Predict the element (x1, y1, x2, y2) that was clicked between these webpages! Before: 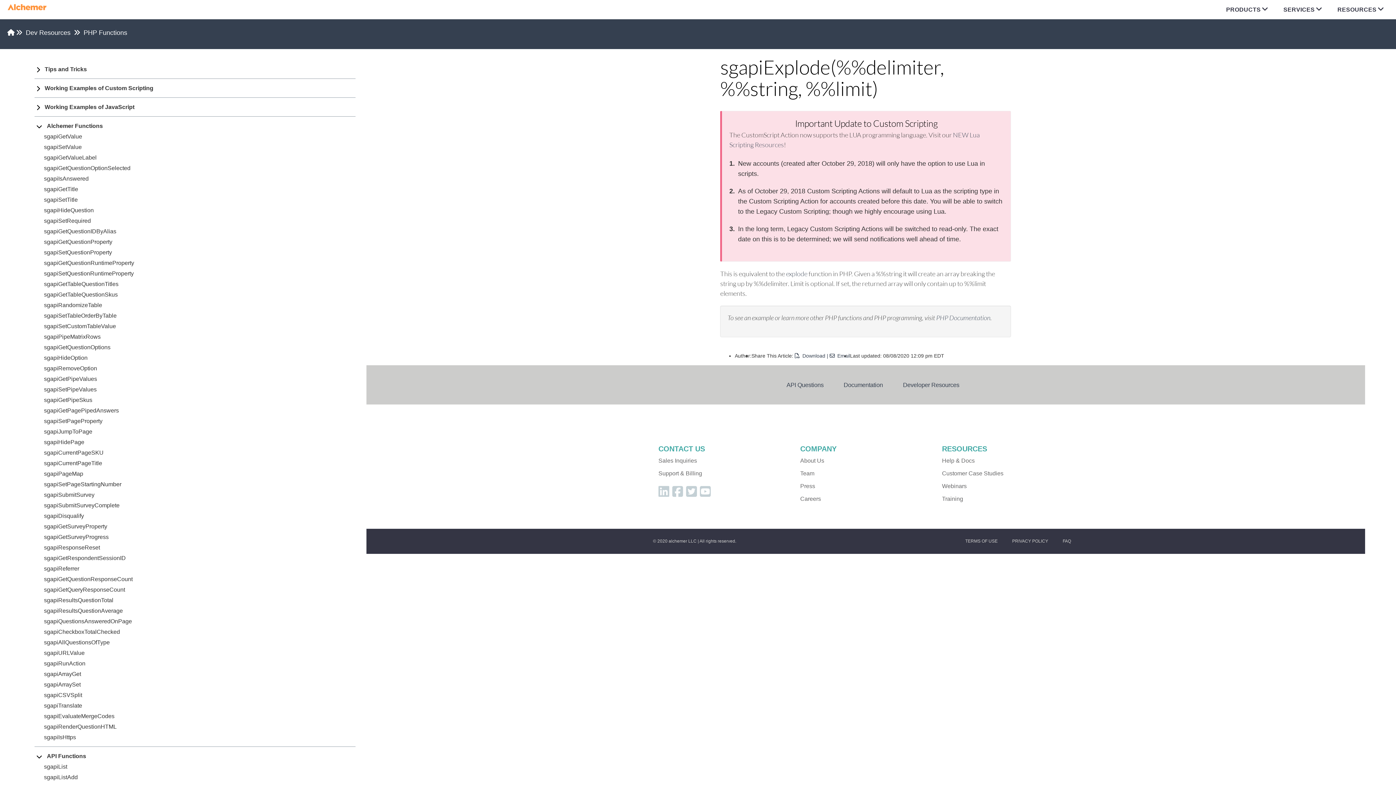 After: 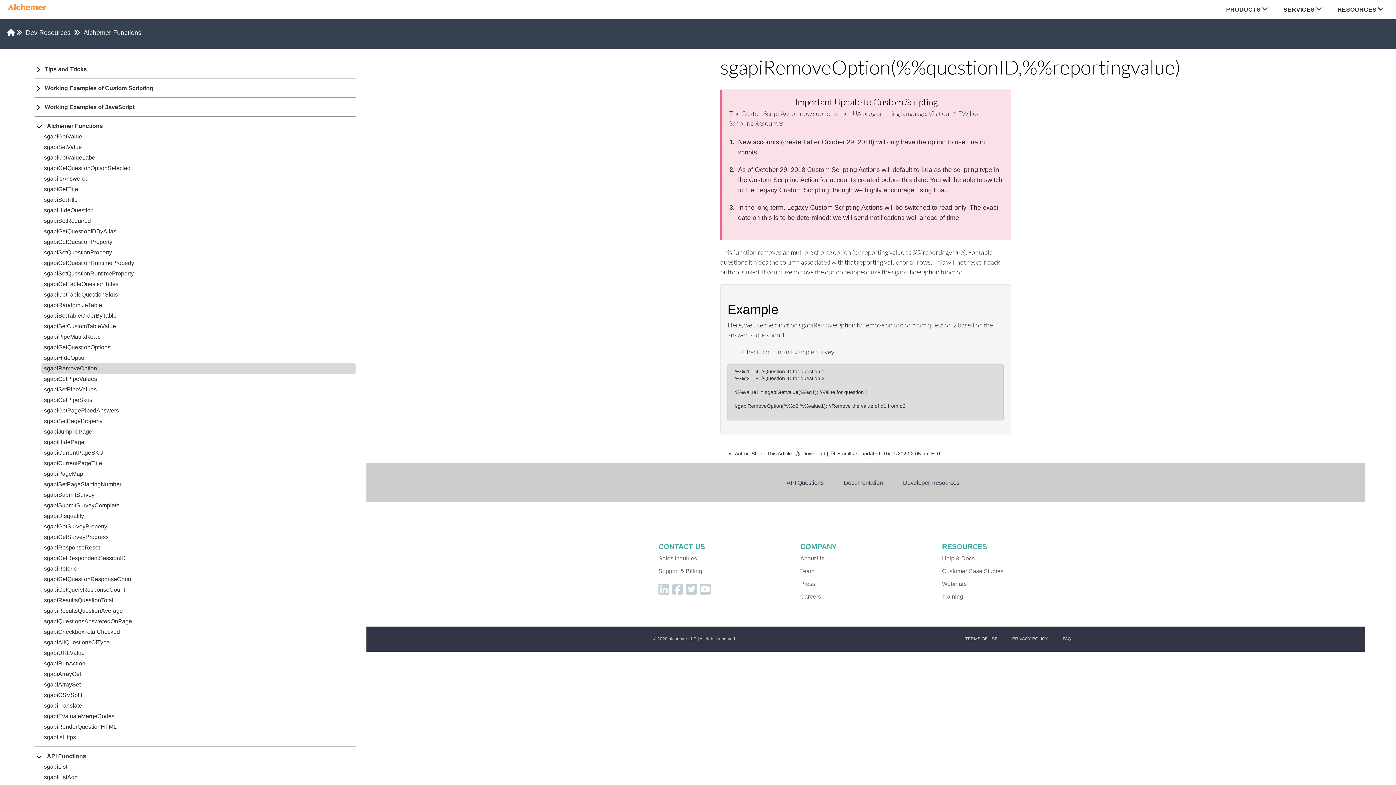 Action: label: sgapiRemoveOption bbox: (44, 365, 97, 371)